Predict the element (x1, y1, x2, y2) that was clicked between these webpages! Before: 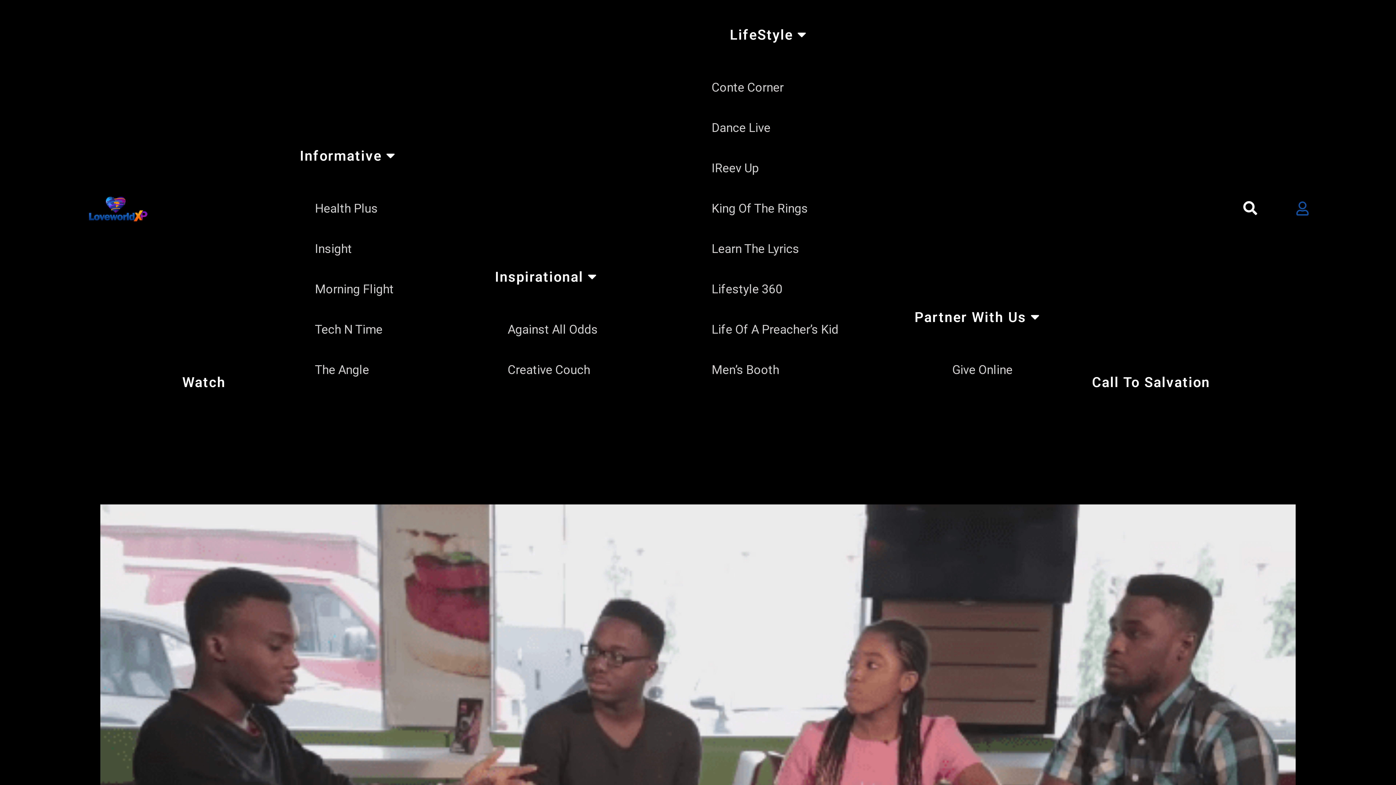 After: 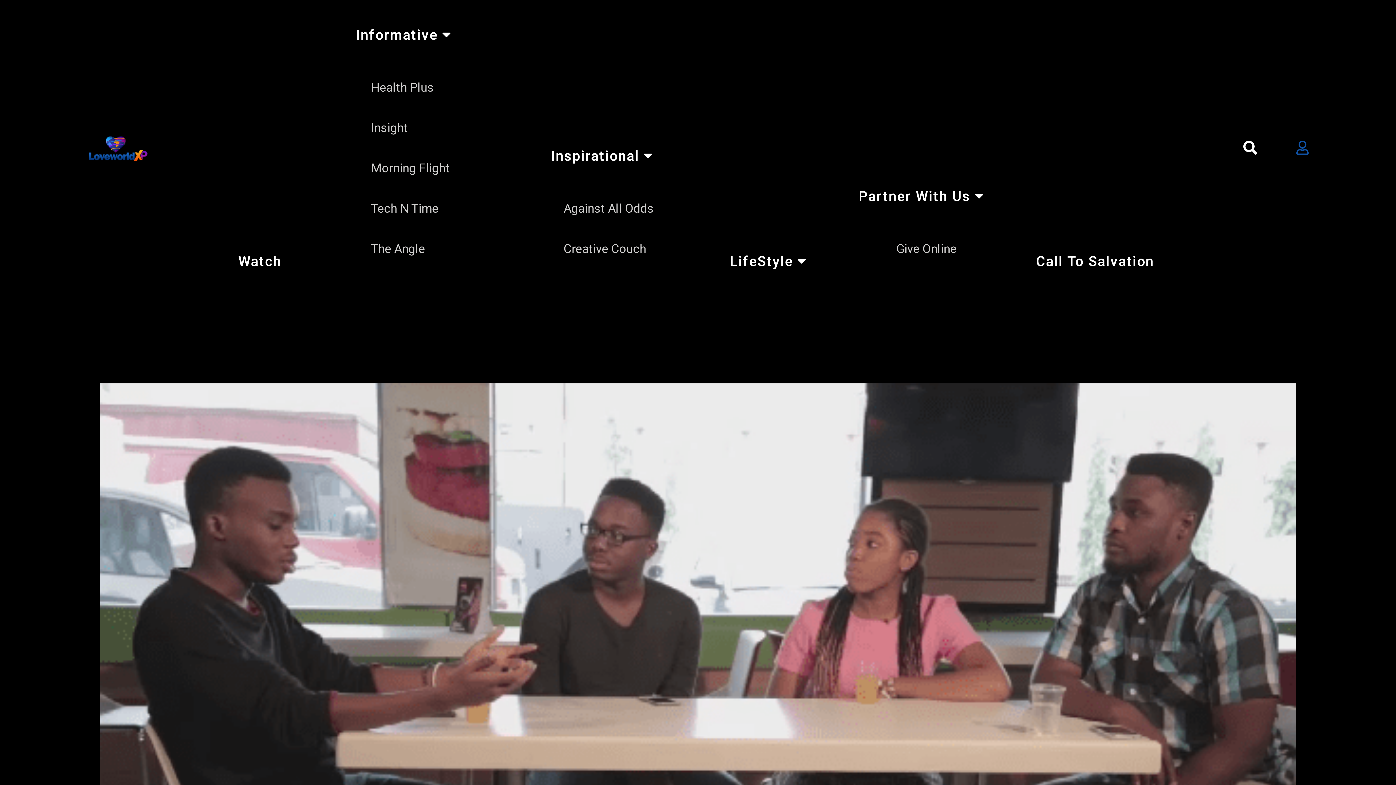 Action: bbox: (700, 190, 850, 225) label: King Of The Rings